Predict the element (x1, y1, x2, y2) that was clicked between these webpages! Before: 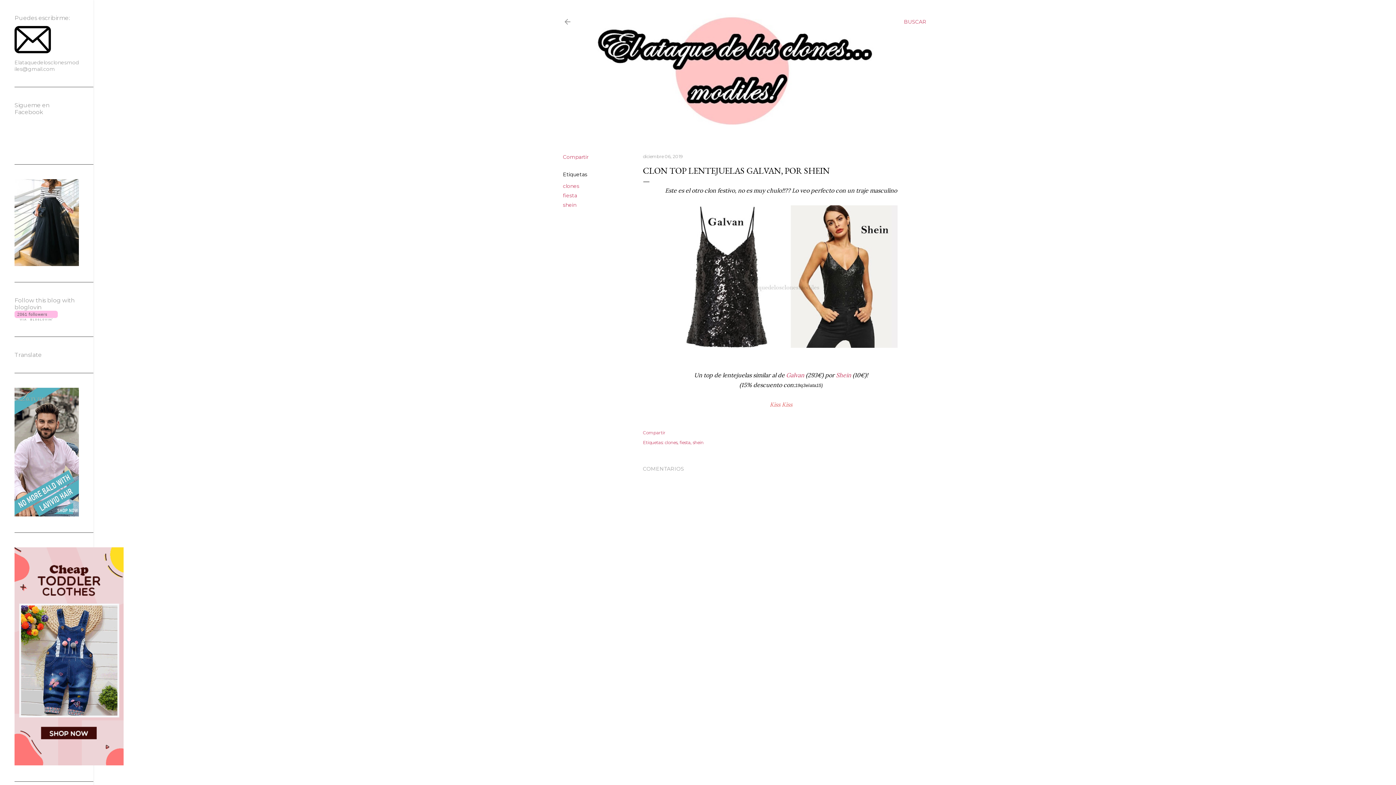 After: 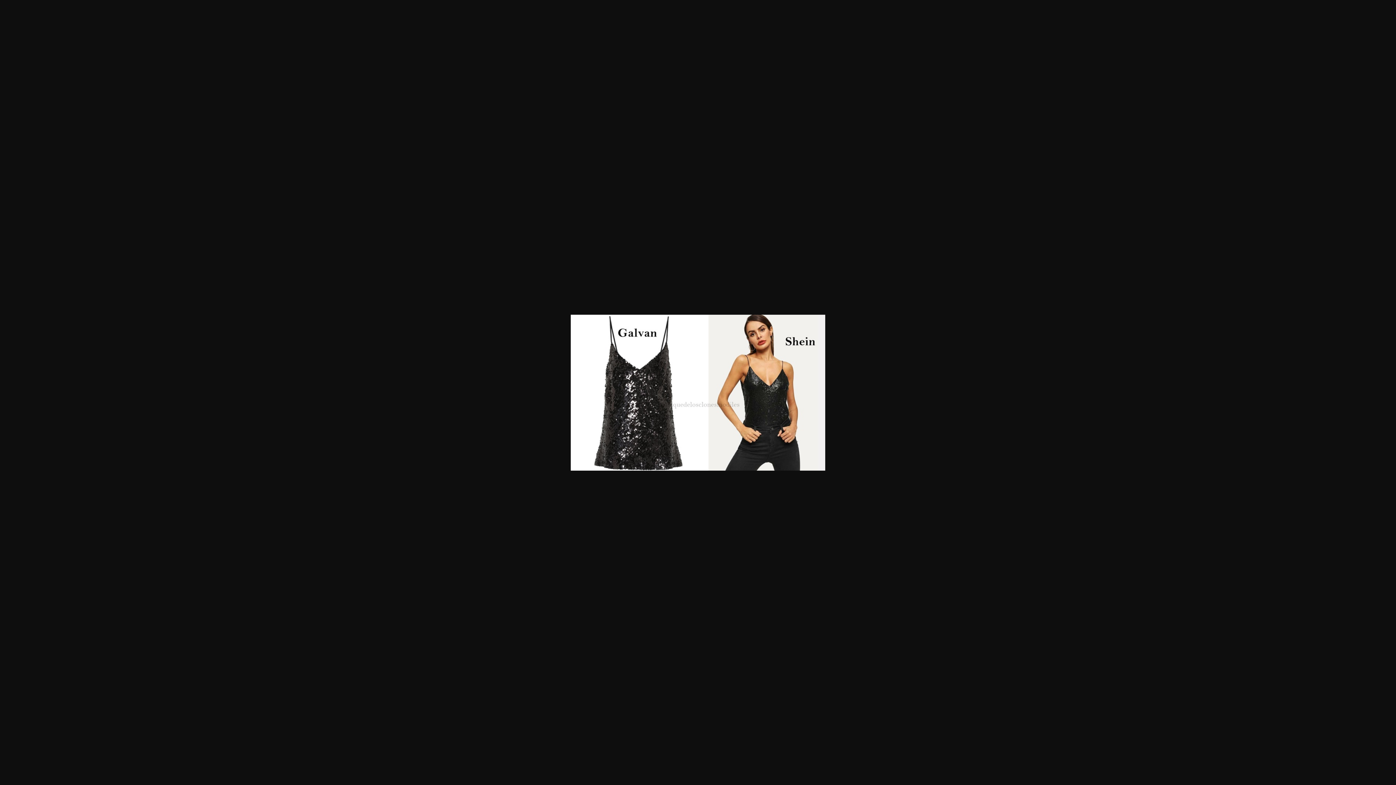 Action: bbox: (664, 205, 897, 350)